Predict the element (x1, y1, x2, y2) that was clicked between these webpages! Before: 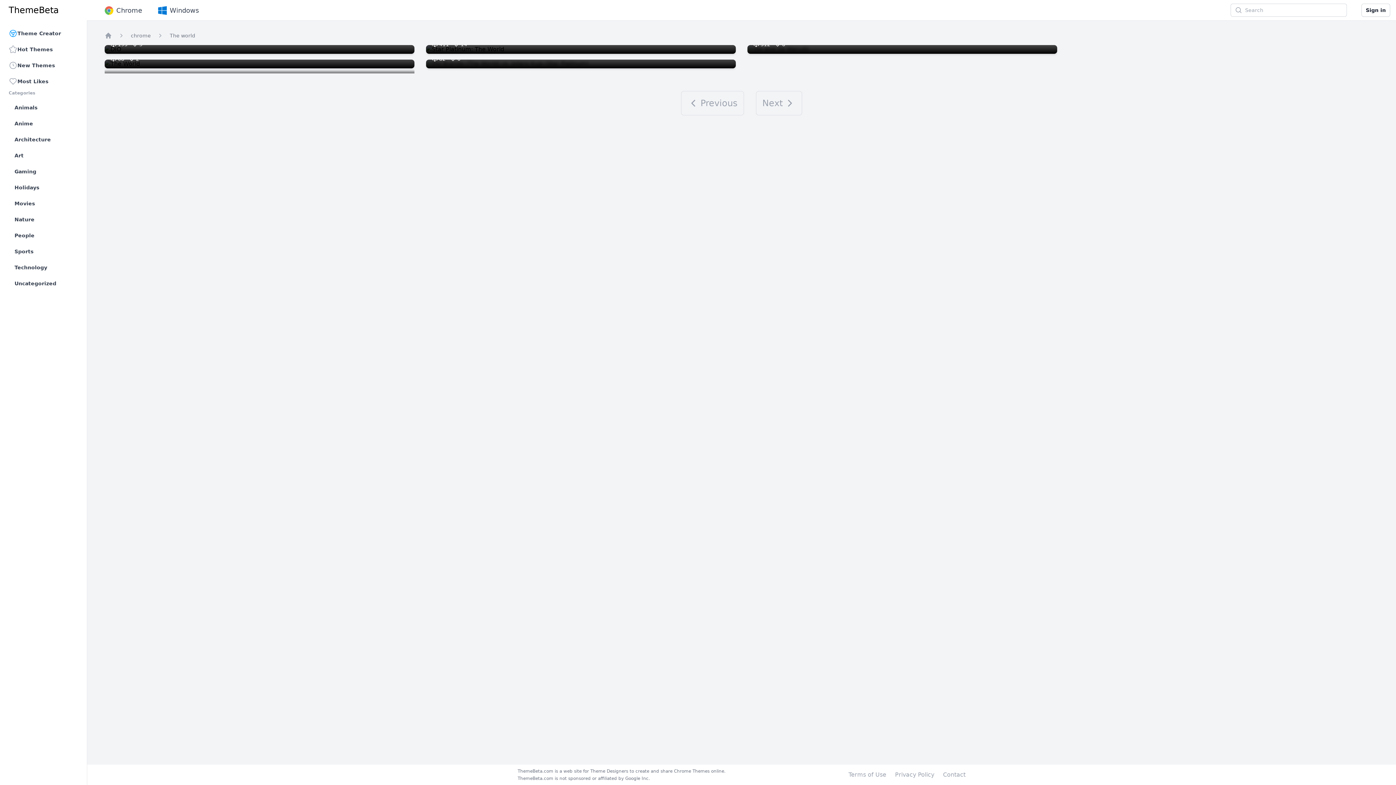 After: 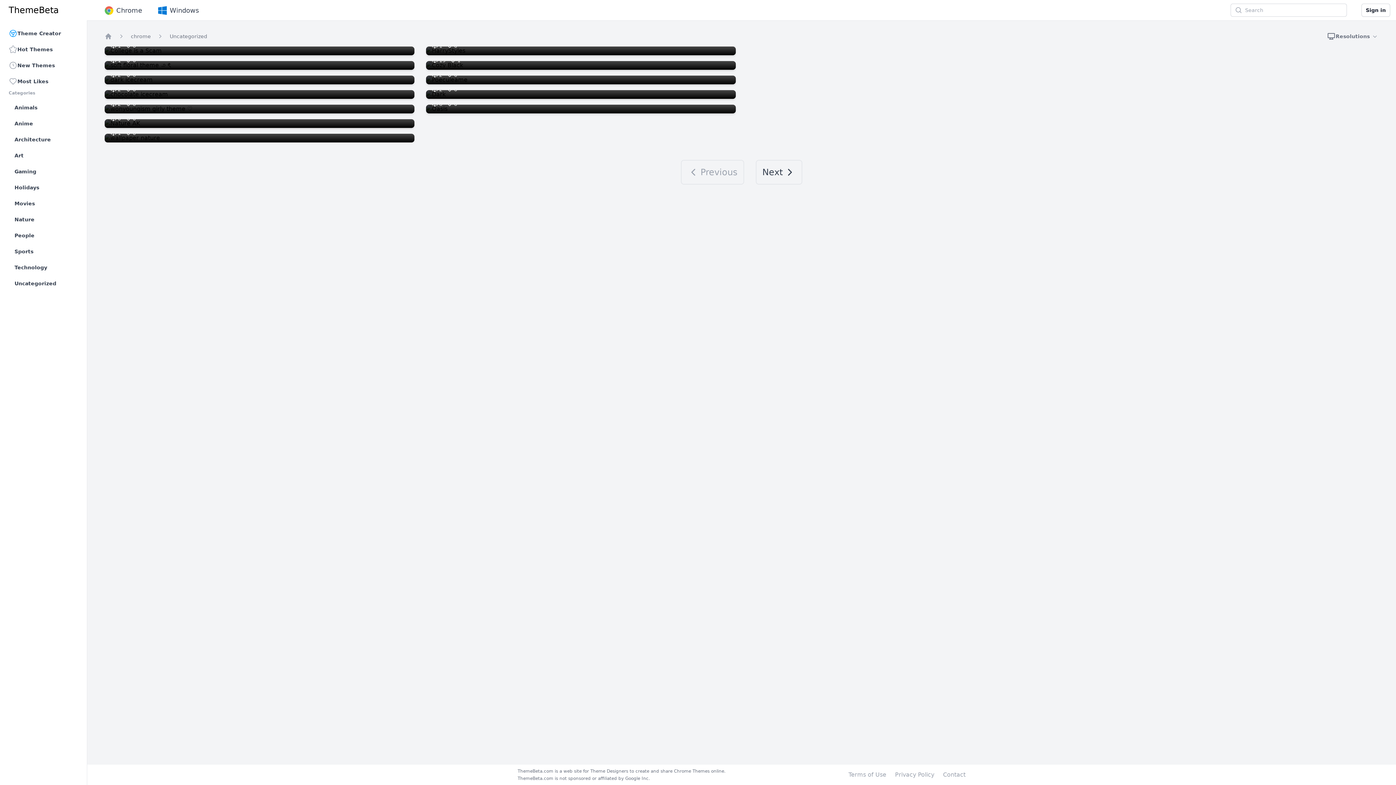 Action: bbox: (11, 276, 78, 290) label: Uncategorized